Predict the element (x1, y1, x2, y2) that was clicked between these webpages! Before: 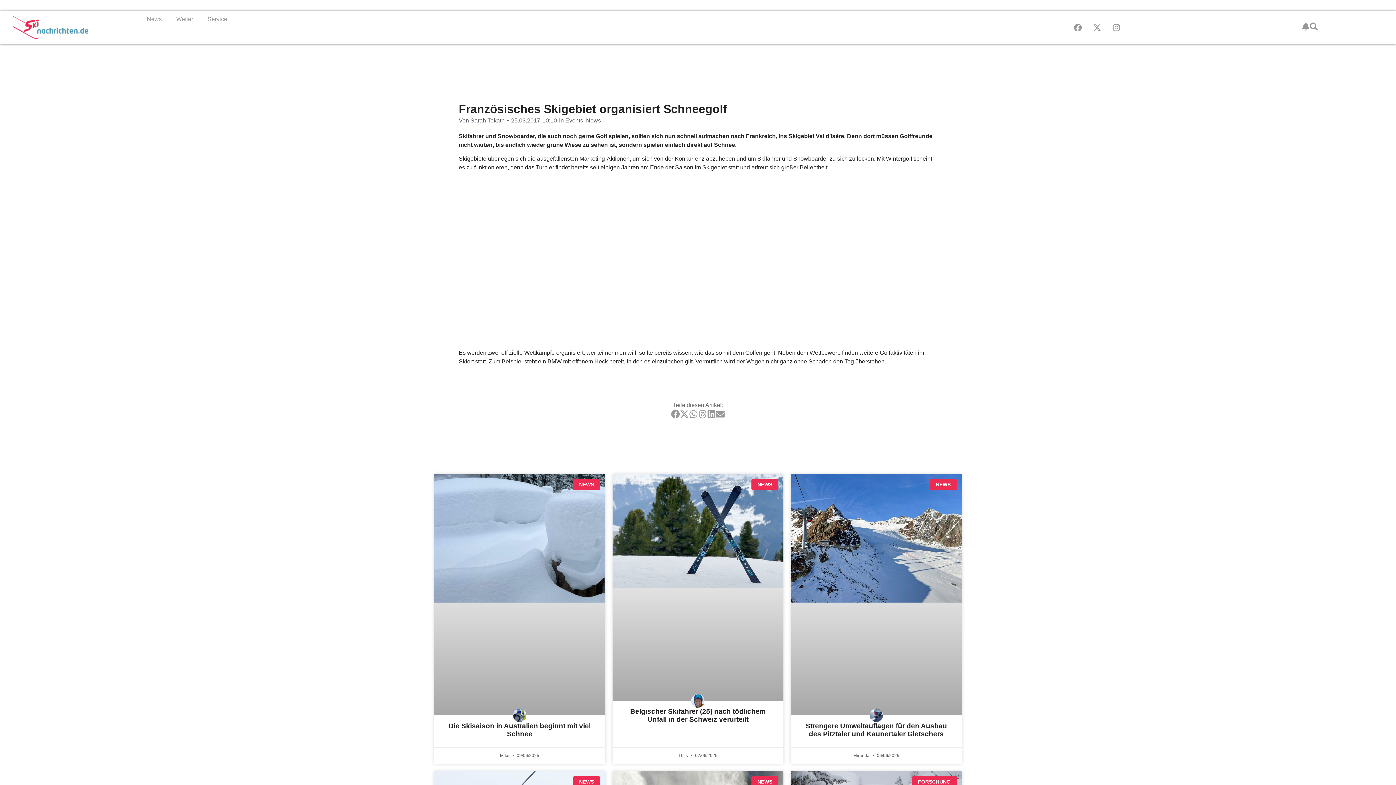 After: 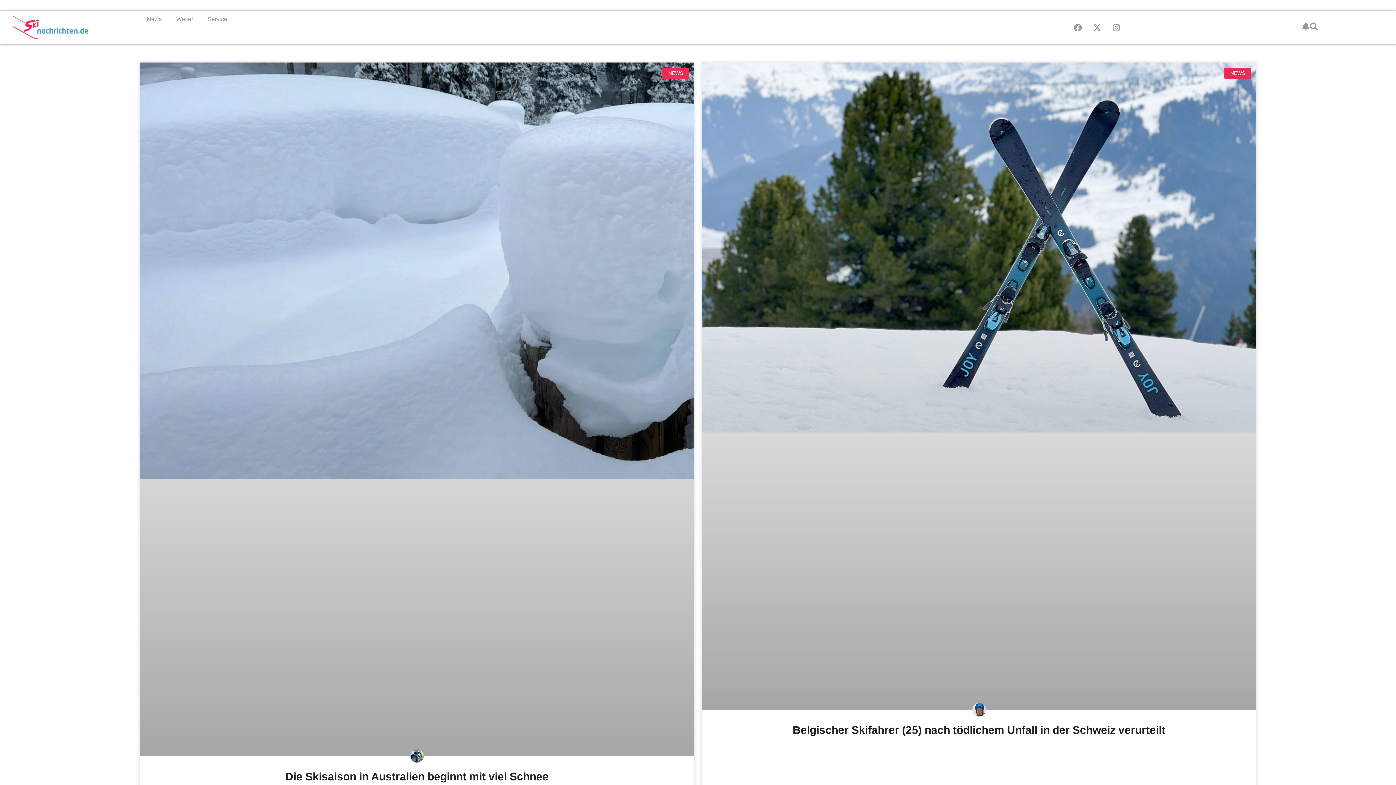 Action: bbox: (0, 11, 101, 44)